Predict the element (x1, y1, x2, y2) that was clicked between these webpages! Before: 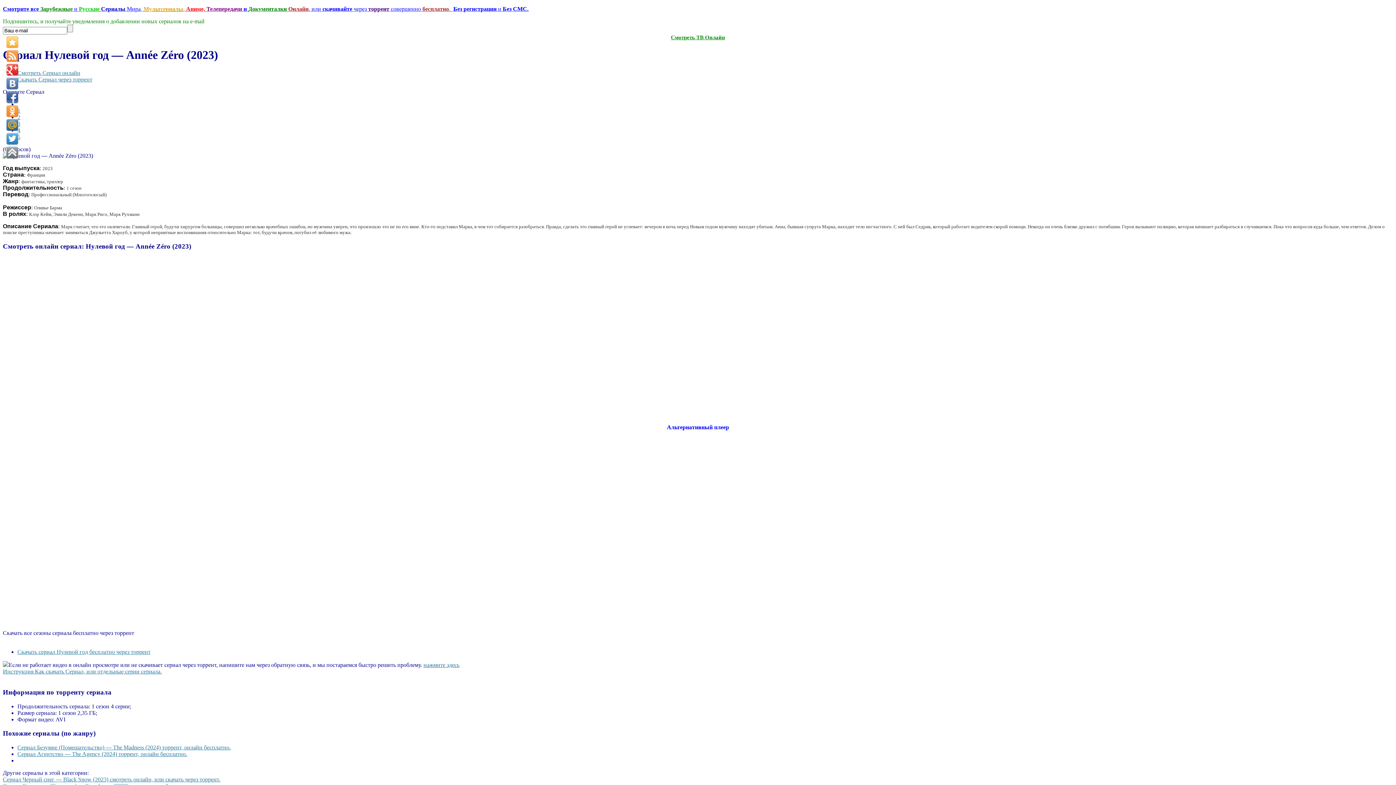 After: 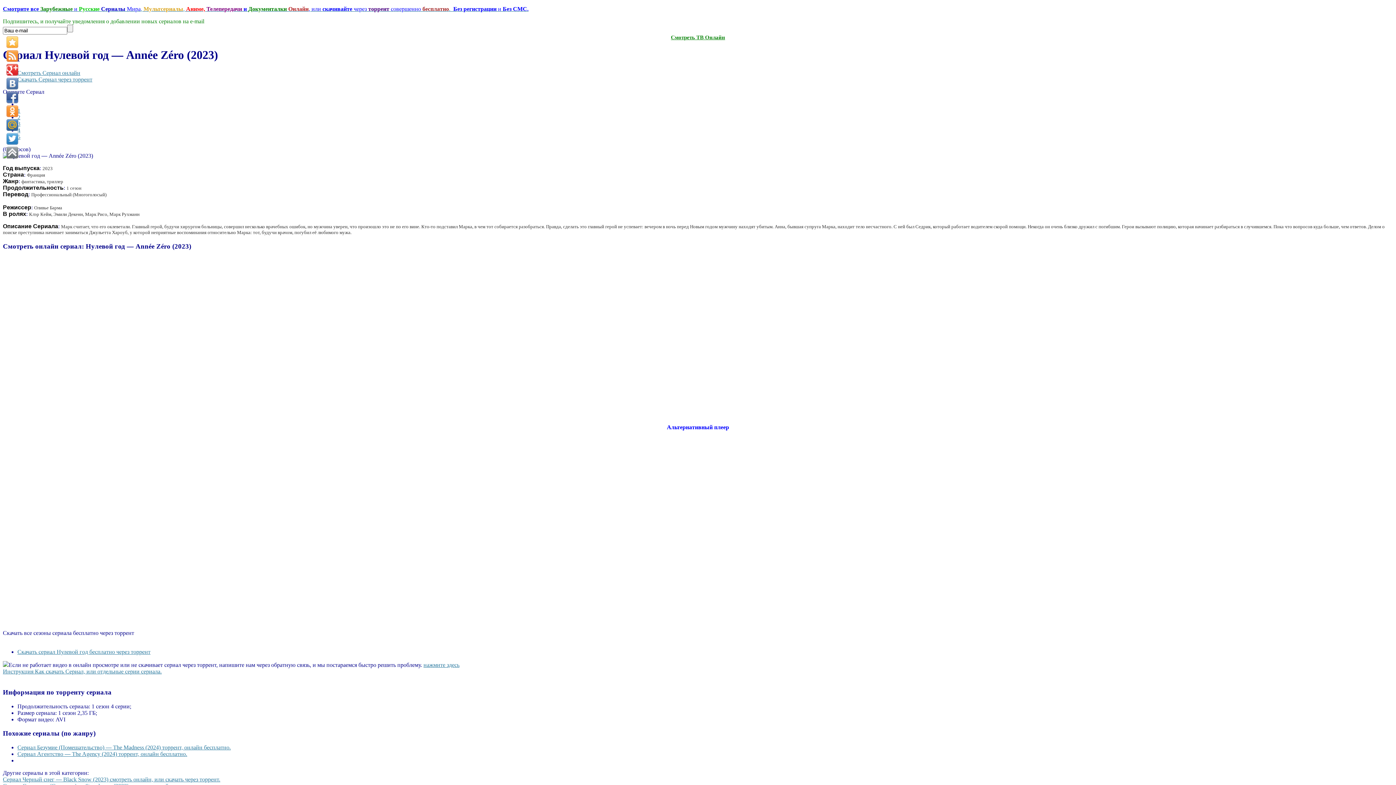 Action: bbox: (6, 105, 18, 117)